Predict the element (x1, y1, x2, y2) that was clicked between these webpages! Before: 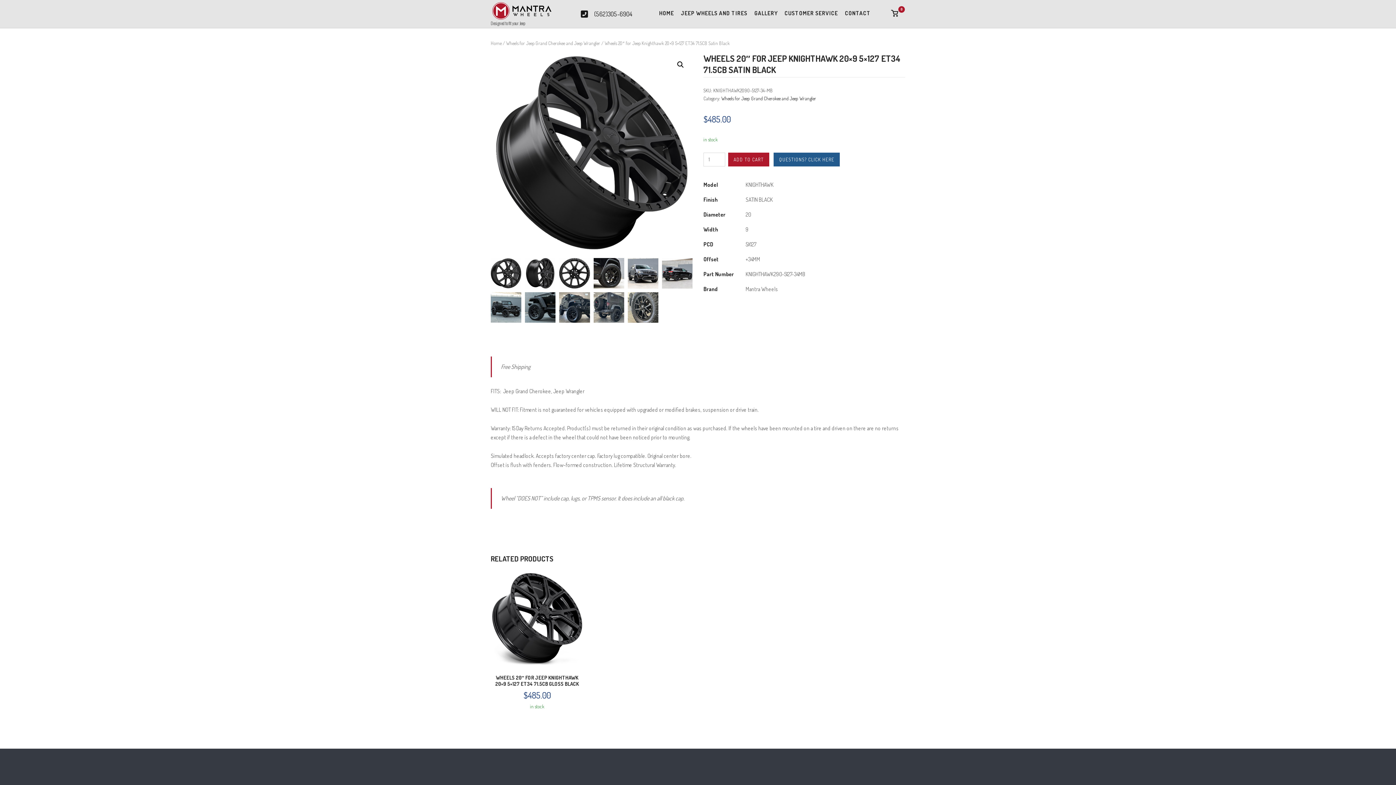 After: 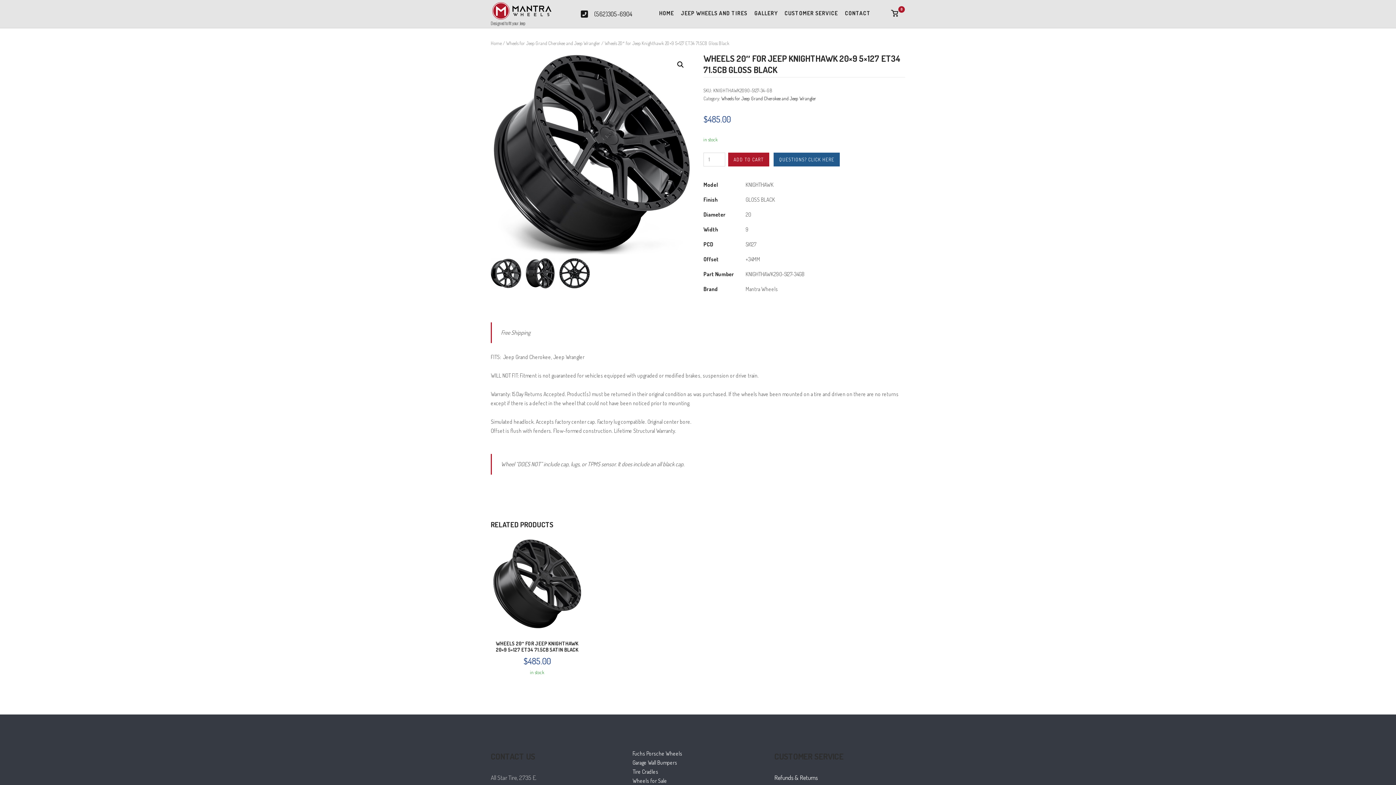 Action: bbox: (490, 675, 583, 687) label: WHEELS 20″ FOR JEEP KNIGHTHAWK 20×9 5×127 ET34 71.5CB GLOSS BLACK